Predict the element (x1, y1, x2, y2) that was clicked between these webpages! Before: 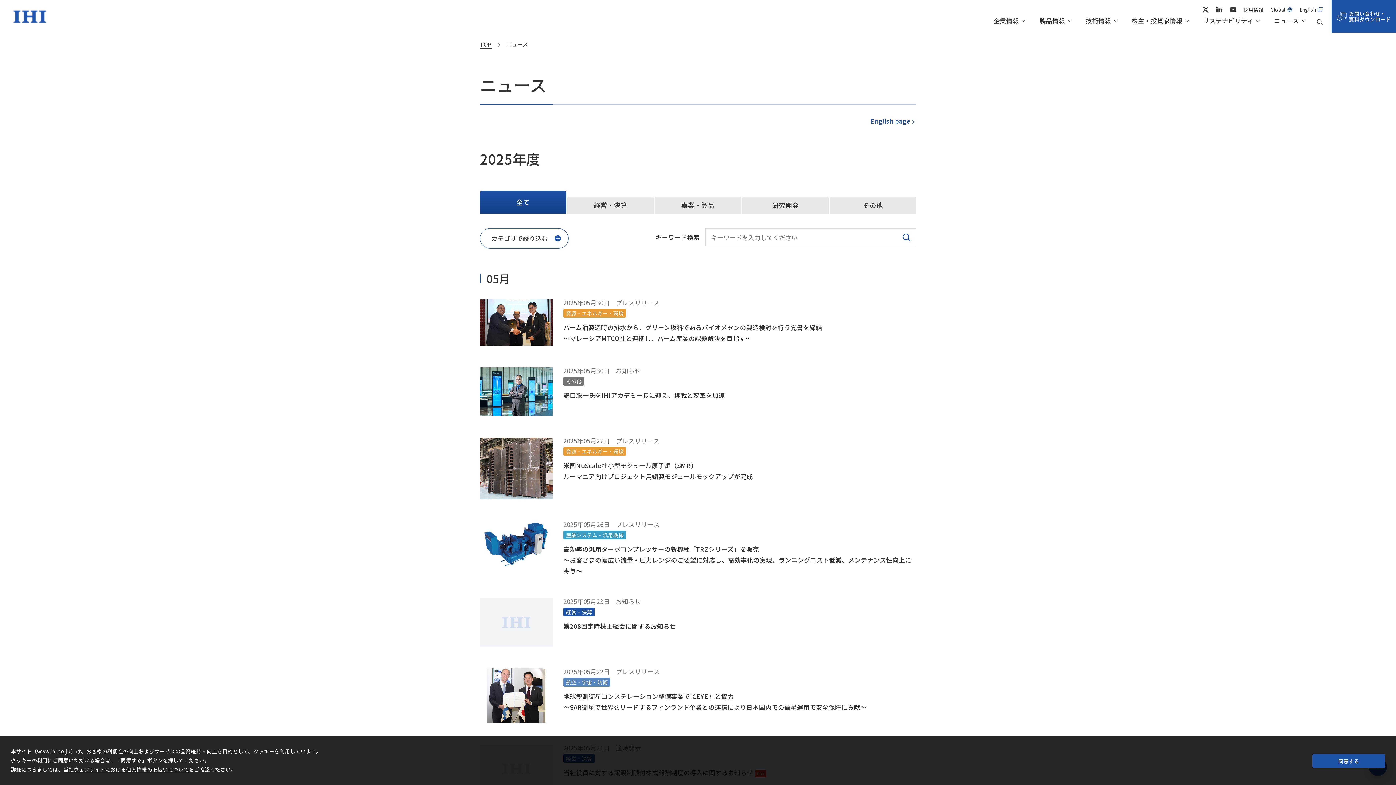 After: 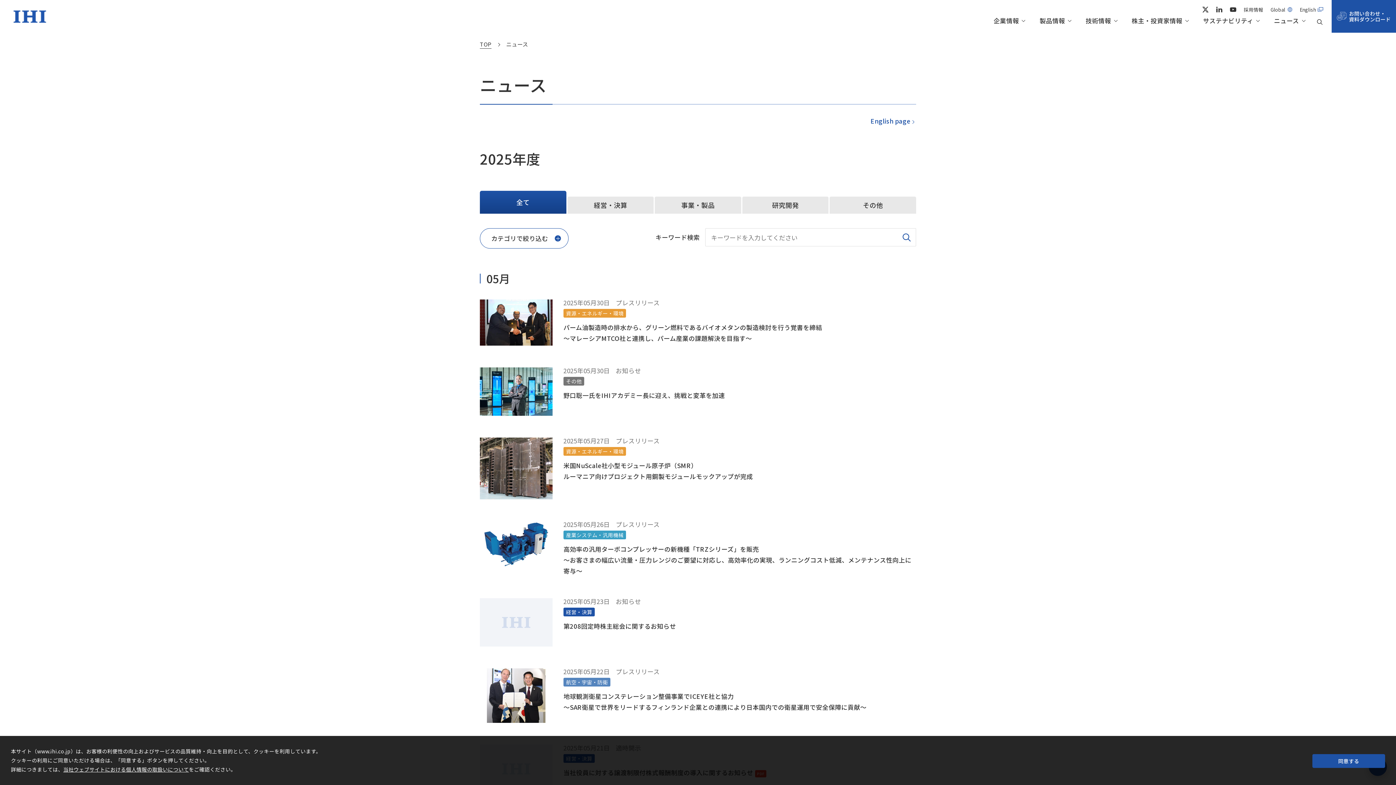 Action: label: ニュース bbox: (1274, 16, 1305, 25)